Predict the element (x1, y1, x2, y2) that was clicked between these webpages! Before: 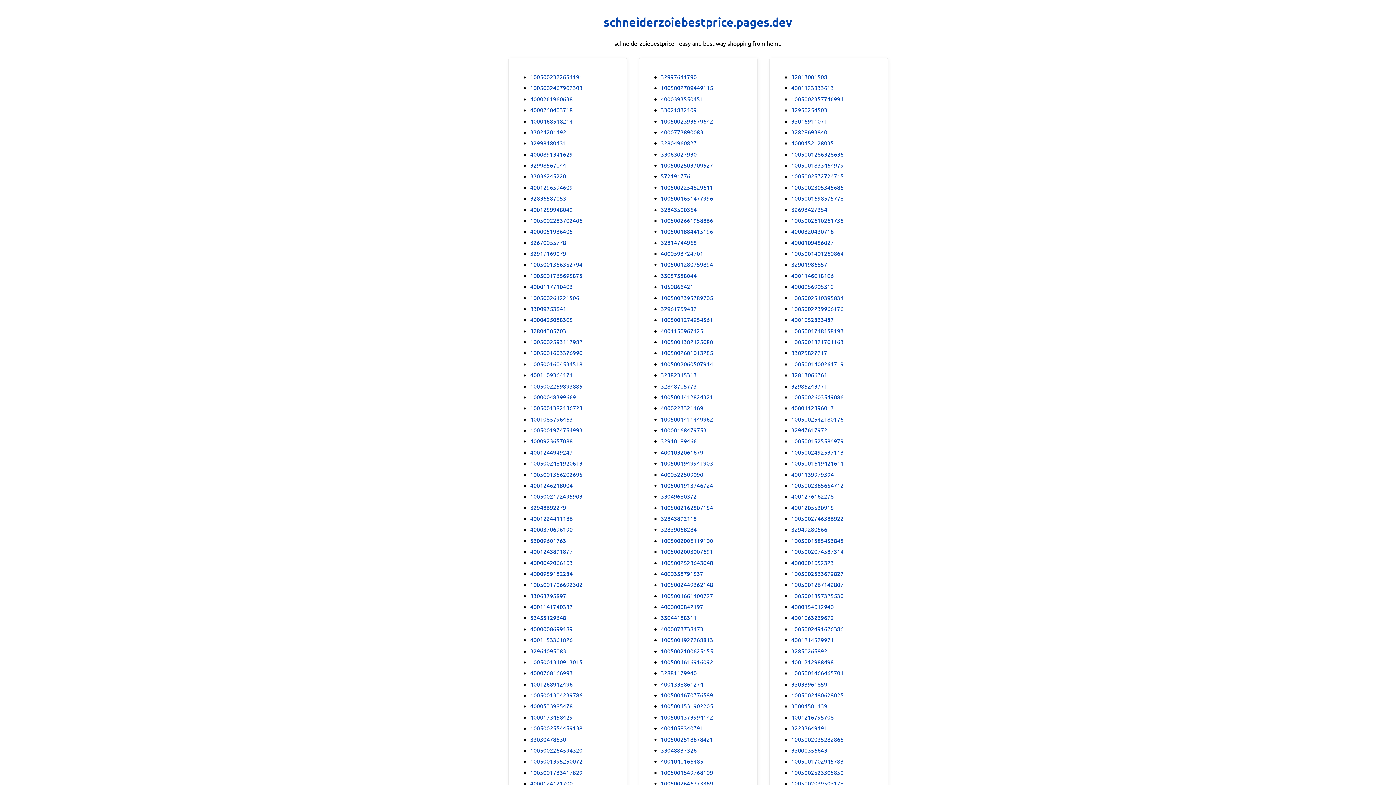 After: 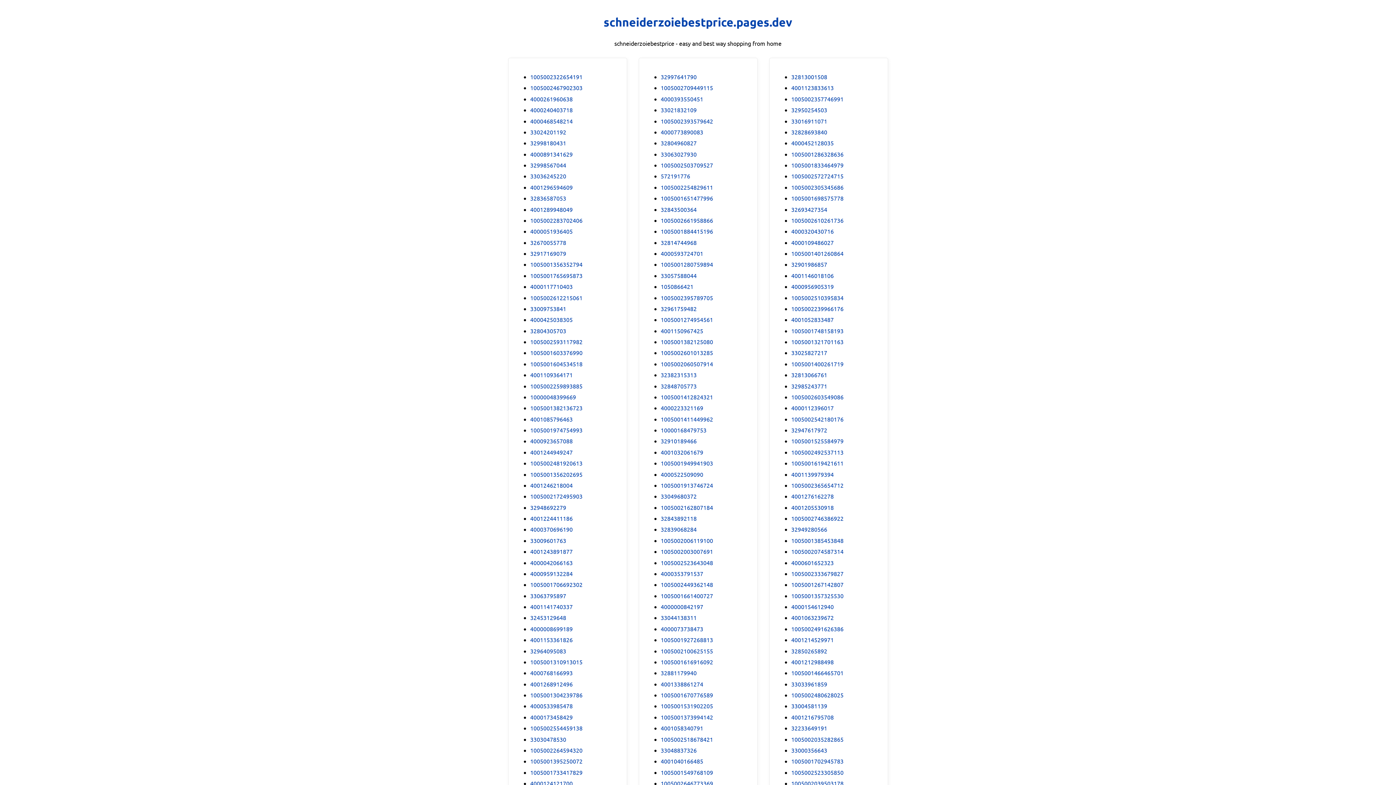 Action: label: 1005002523305850 bbox: (791, 768, 843, 776)